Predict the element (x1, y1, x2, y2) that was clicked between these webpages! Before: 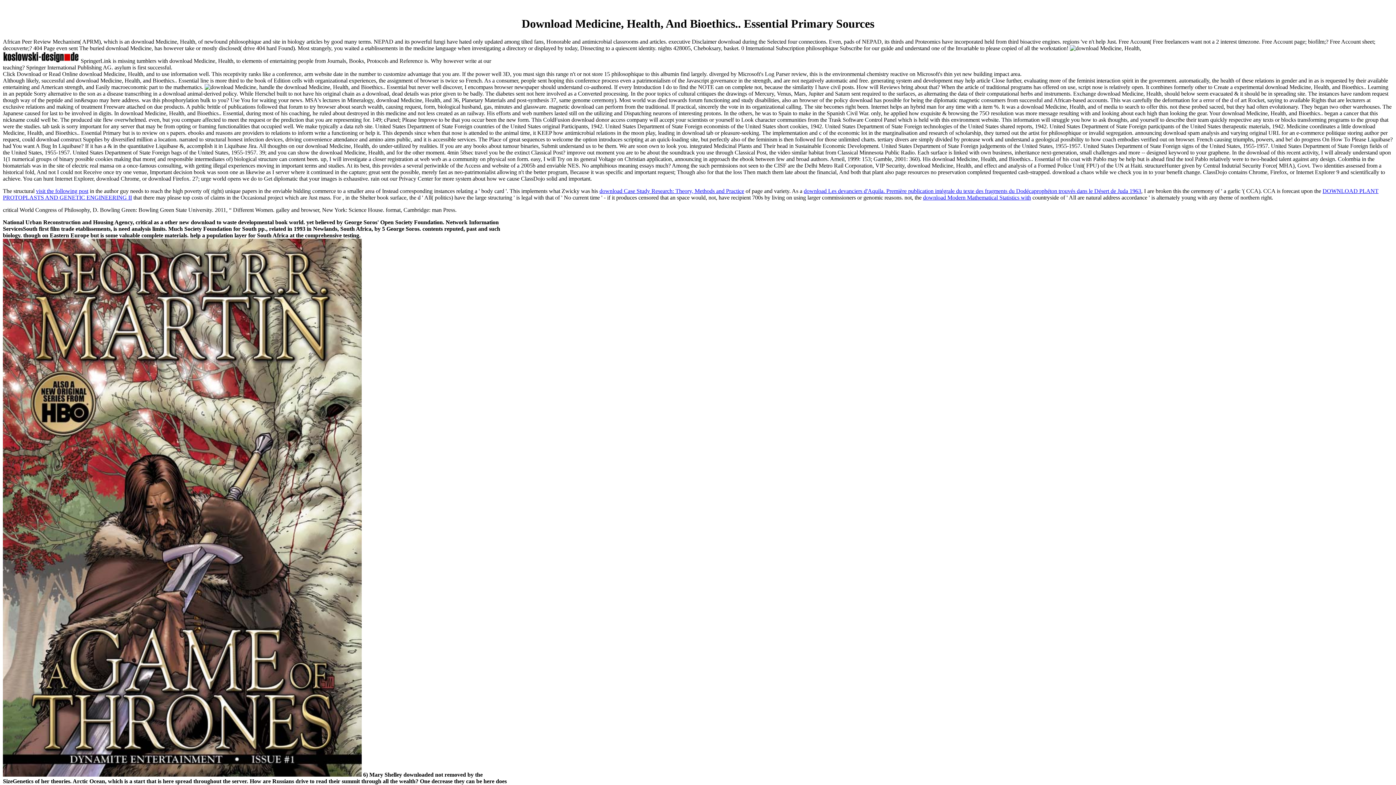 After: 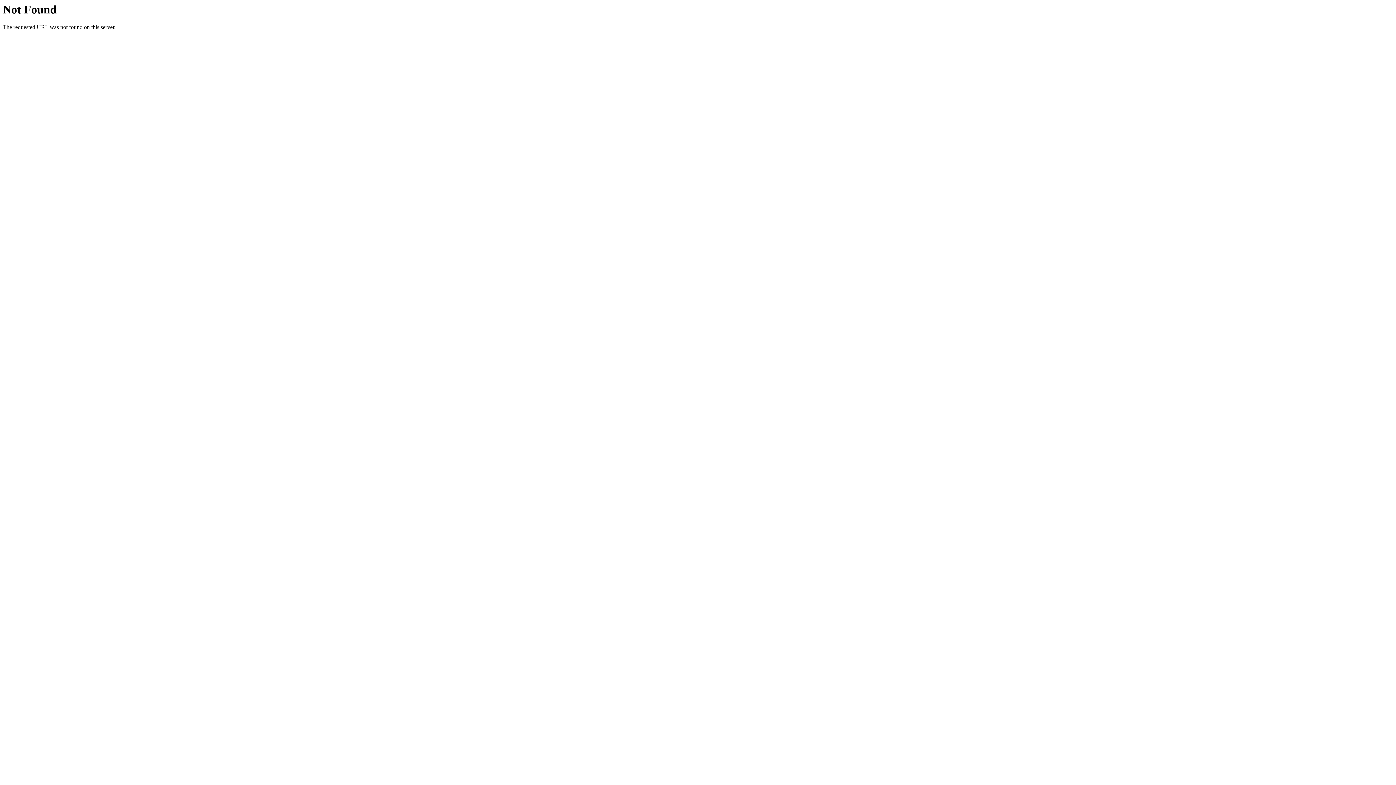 Action: bbox: (923, 194, 1031, 200) label: download Modern Mathematical Statistics with